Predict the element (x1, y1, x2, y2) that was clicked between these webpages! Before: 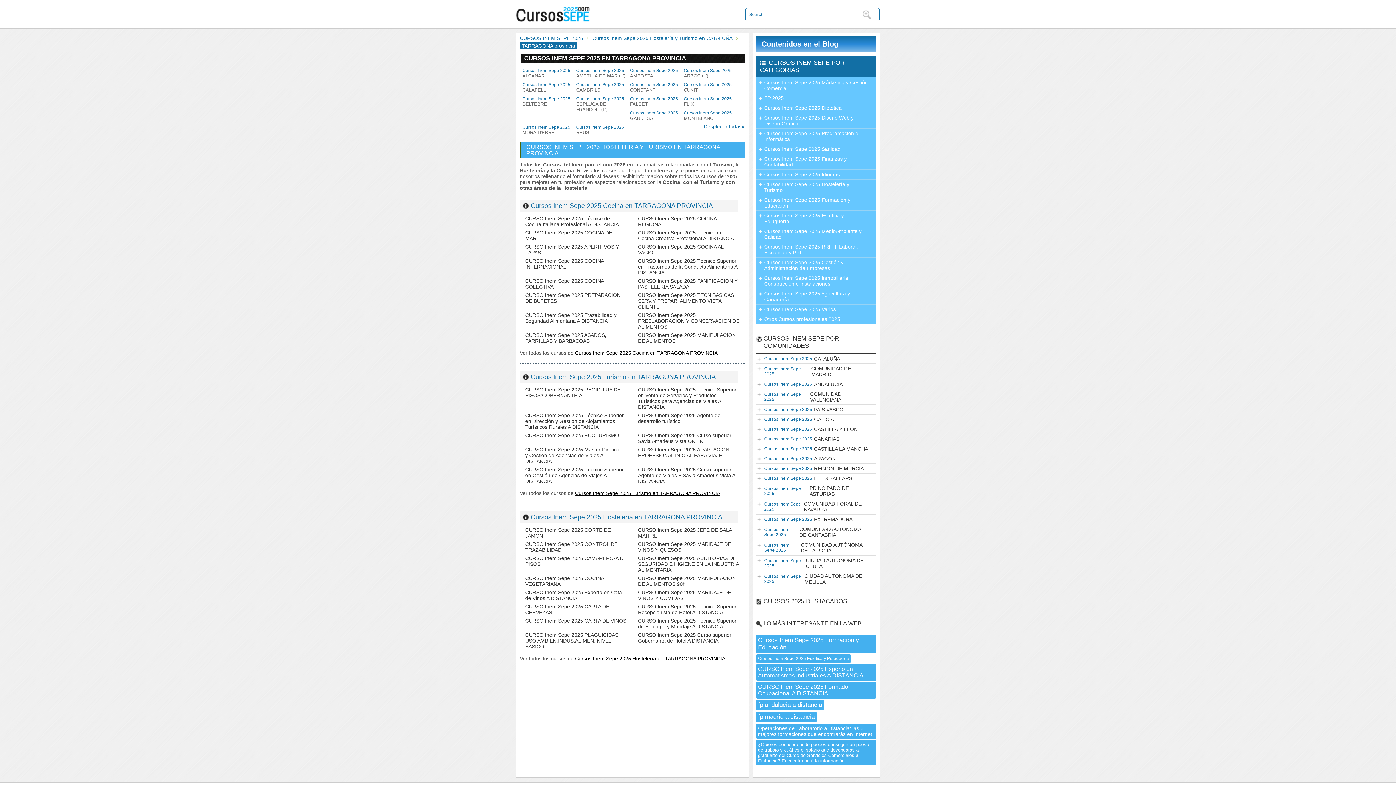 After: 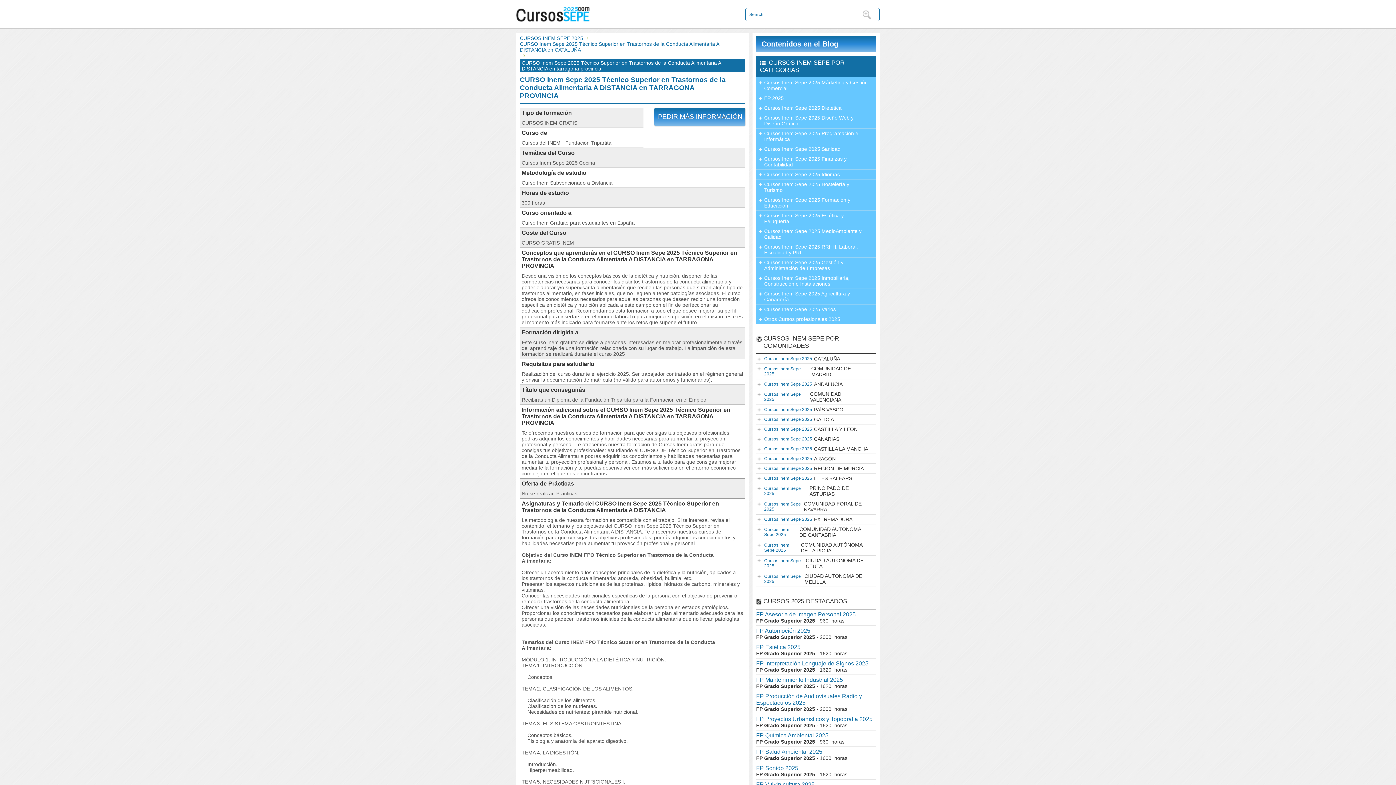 Action: label: CURSO Inem Sepe 2025 Técnico Superior en Trastornos de la Conducta Alimentaria A DISTANCIA bbox: (638, 258, 737, 275)